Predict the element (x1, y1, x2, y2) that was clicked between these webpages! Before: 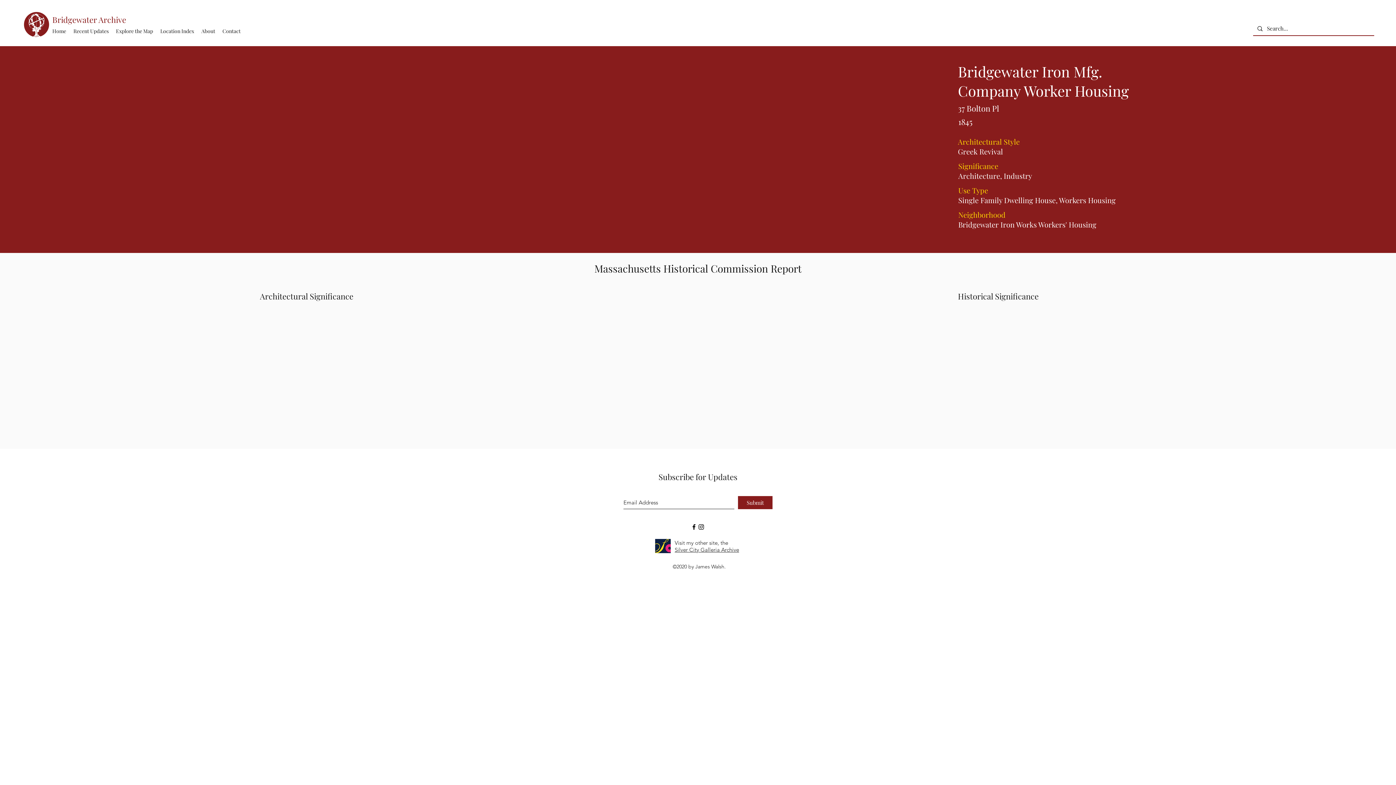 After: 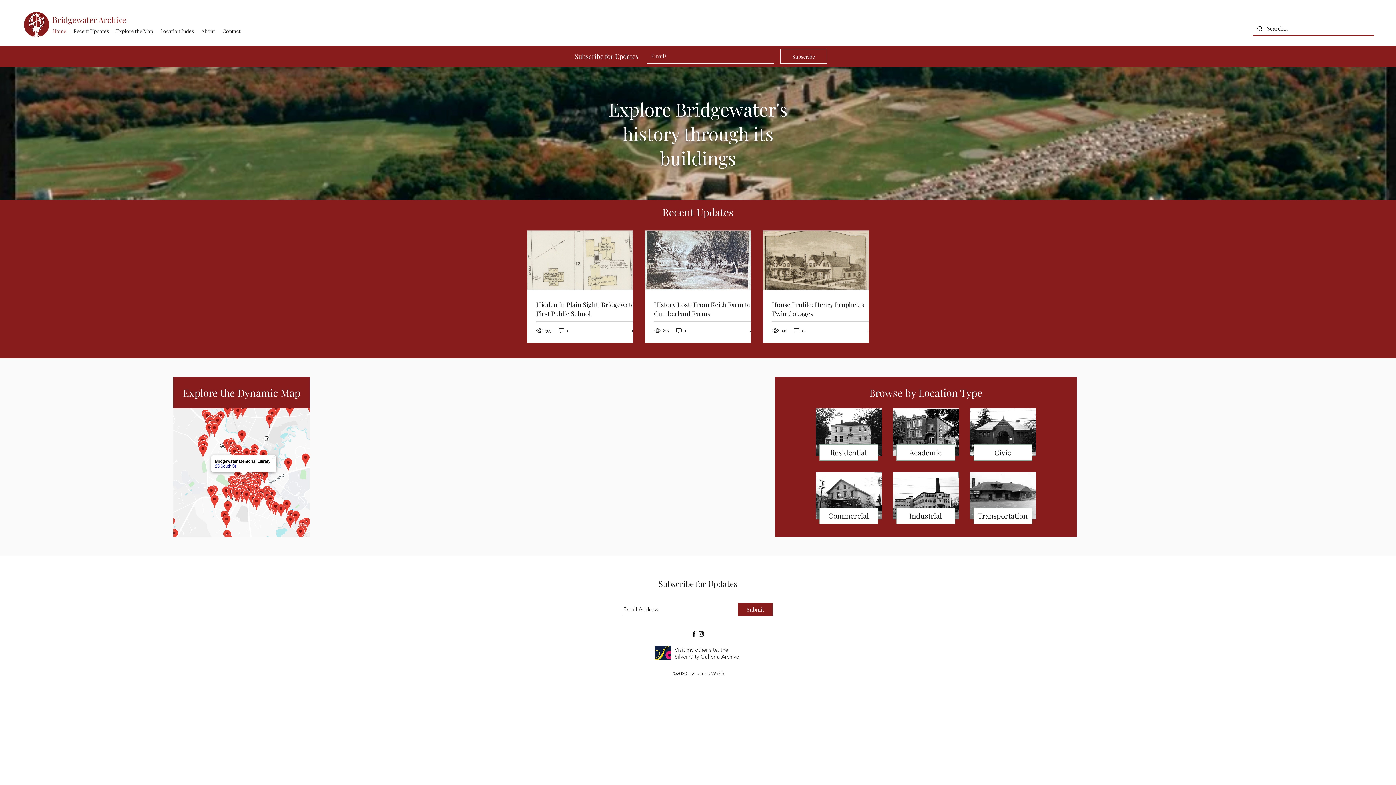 Action: label: Home bbox: (48, 25, 69, 36)